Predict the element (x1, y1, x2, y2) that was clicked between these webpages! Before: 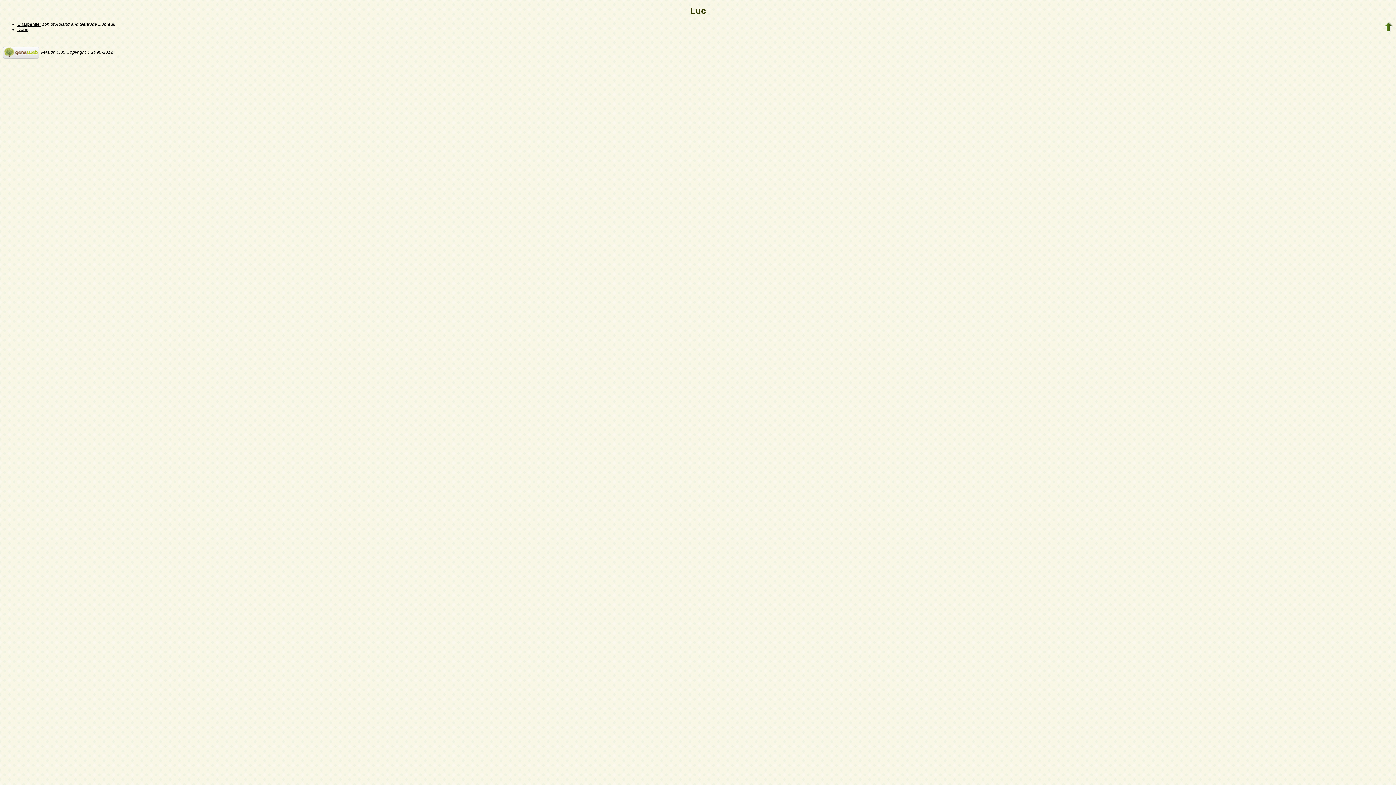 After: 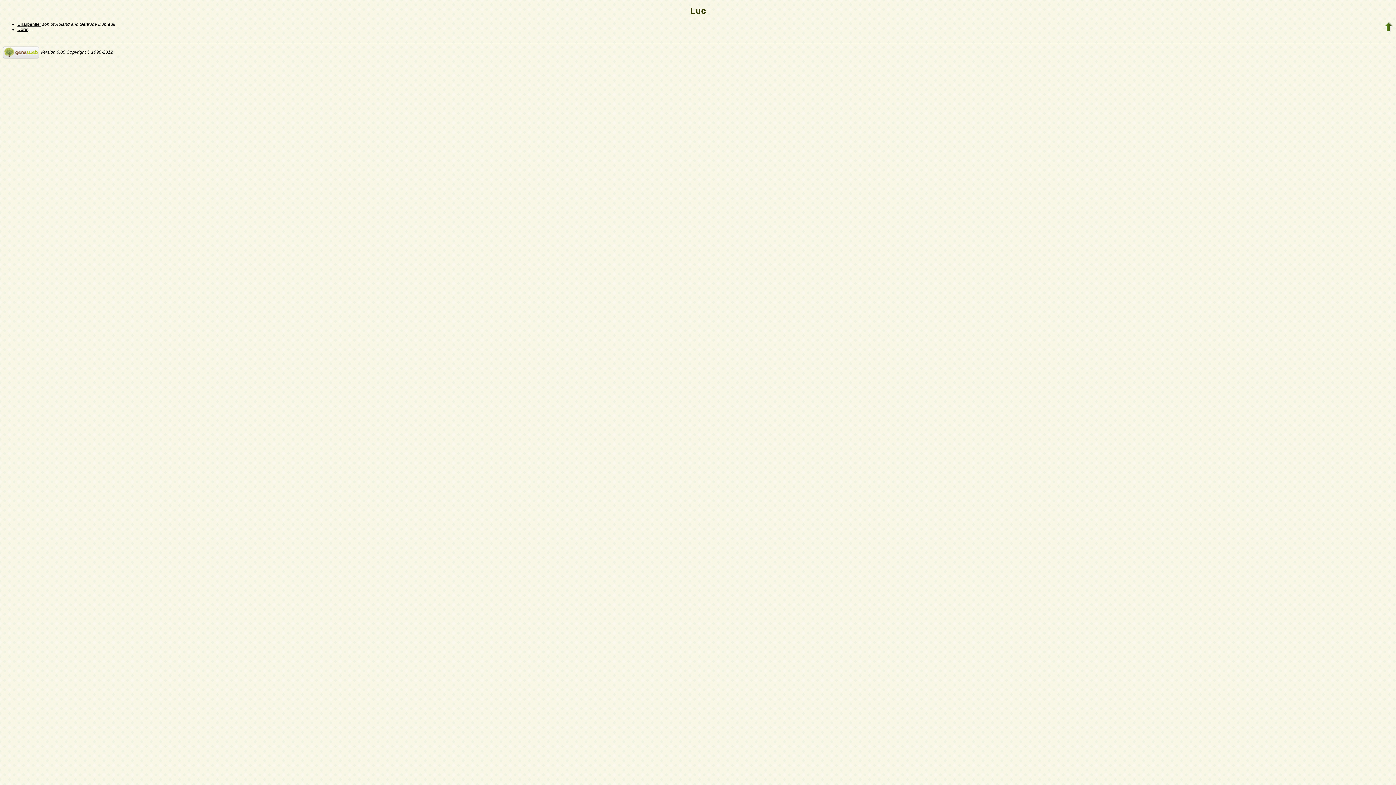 Action: bbox: (2, 49, 39, 54)